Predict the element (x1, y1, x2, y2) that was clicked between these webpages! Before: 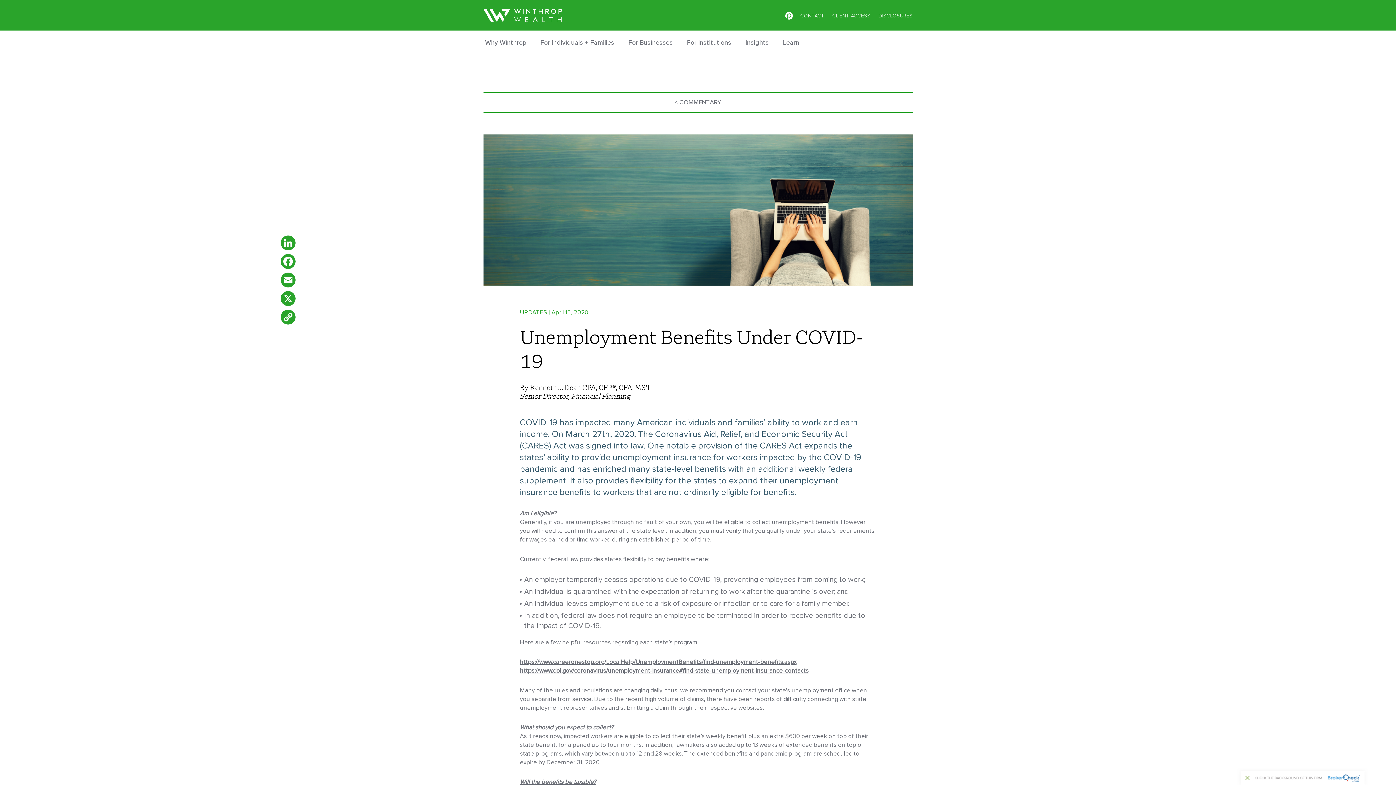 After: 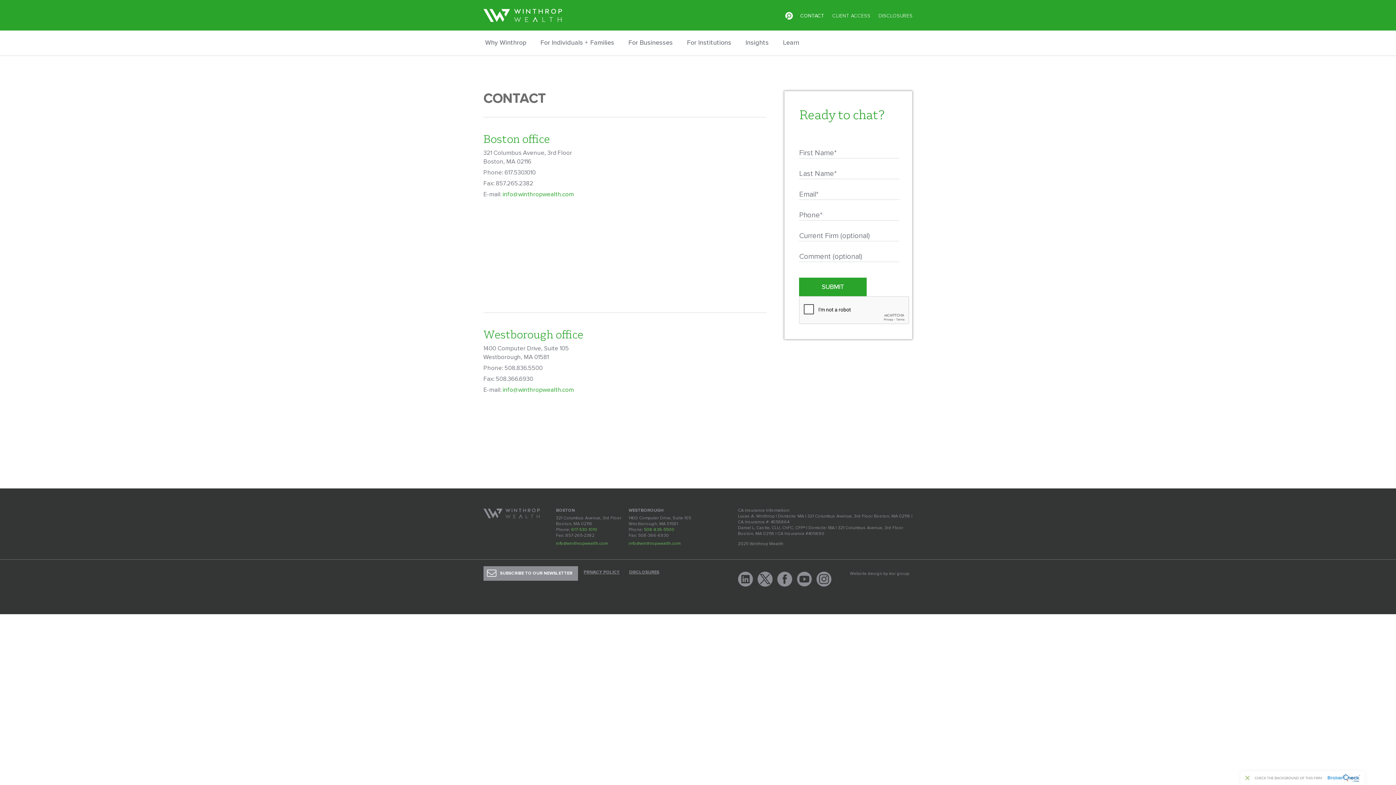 Action: label: CONTACT bbox: (800, 12, 824, 18)